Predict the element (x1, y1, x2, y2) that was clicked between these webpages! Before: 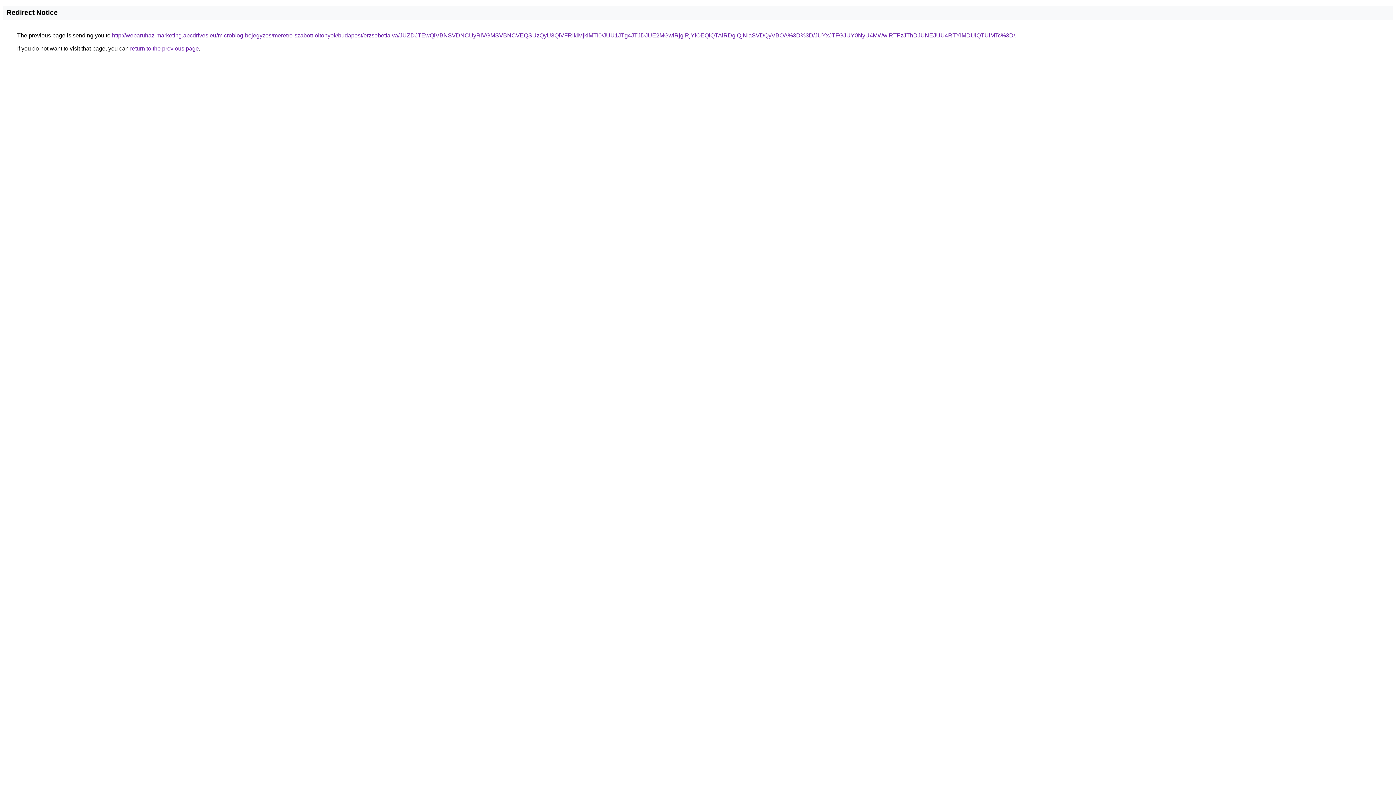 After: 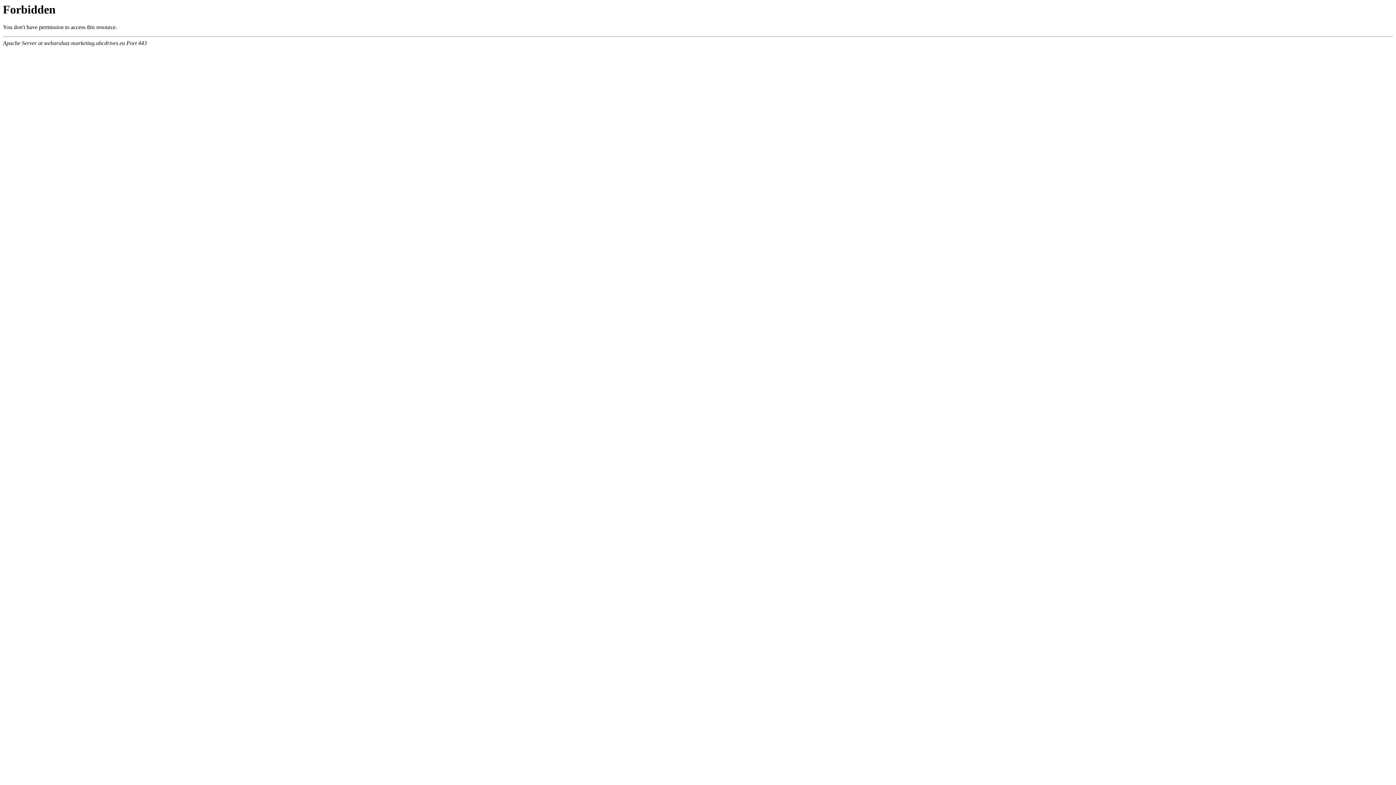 Action: bbox: (112, 32, 1015, 38) label: http://webaruhaz-marketing.abcdrives.eu/microblog-bejegyzes/meretre-szabott-oltonyok/budapest/erzsebetfalva/JUZDJTEwQiVBNSVDNCUyRiVGMSVBNCVEQSUzQyU3QiVFRlklMjklMTI0/JUU1JTg4JTJDJUE2MGwlRjglRjYlOEQlQTAlRDglQjNIaSVDQyVBOA%3D%3D/JUYxJTFGJUY0NyU4MWwlRTFzJThDJUNEJUU4RTYlMDUlQTUlMTc%3D/